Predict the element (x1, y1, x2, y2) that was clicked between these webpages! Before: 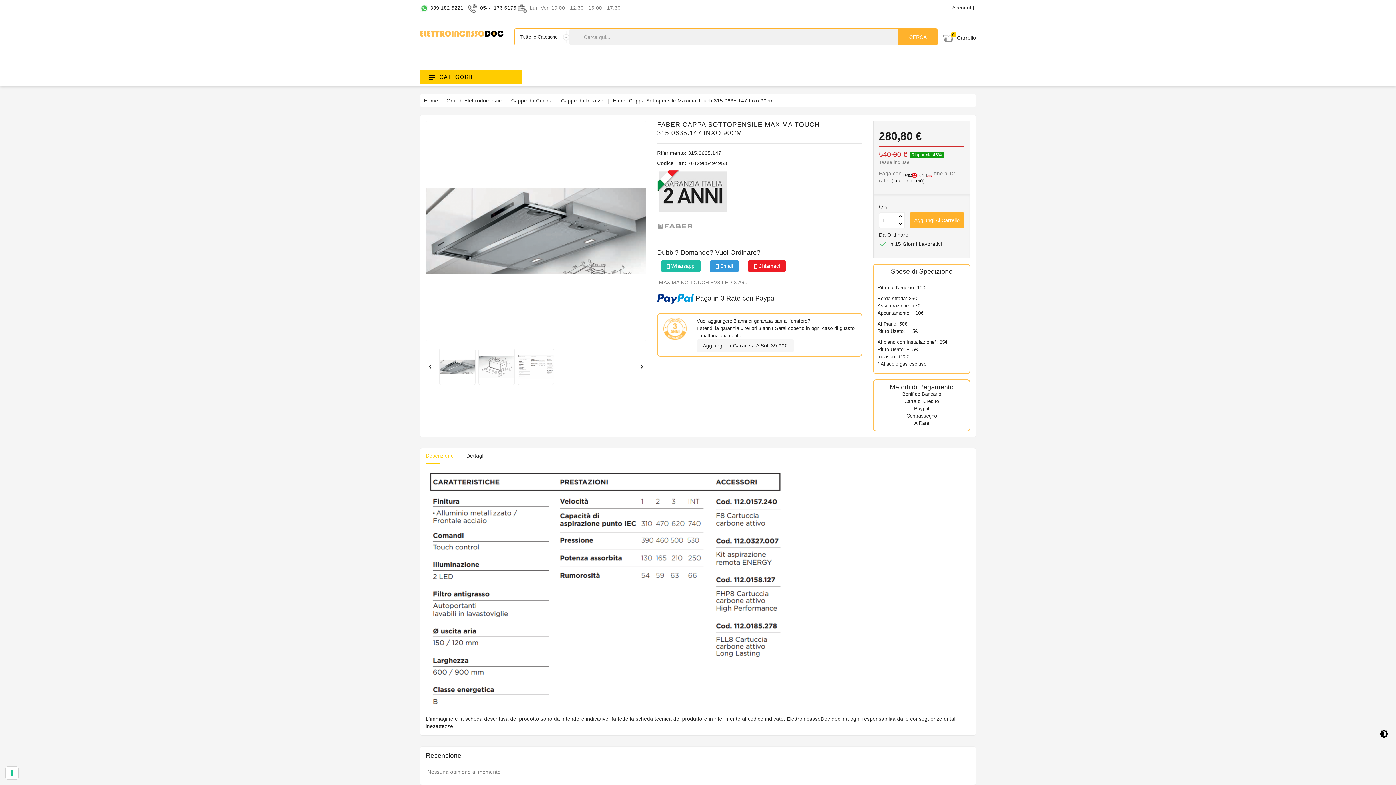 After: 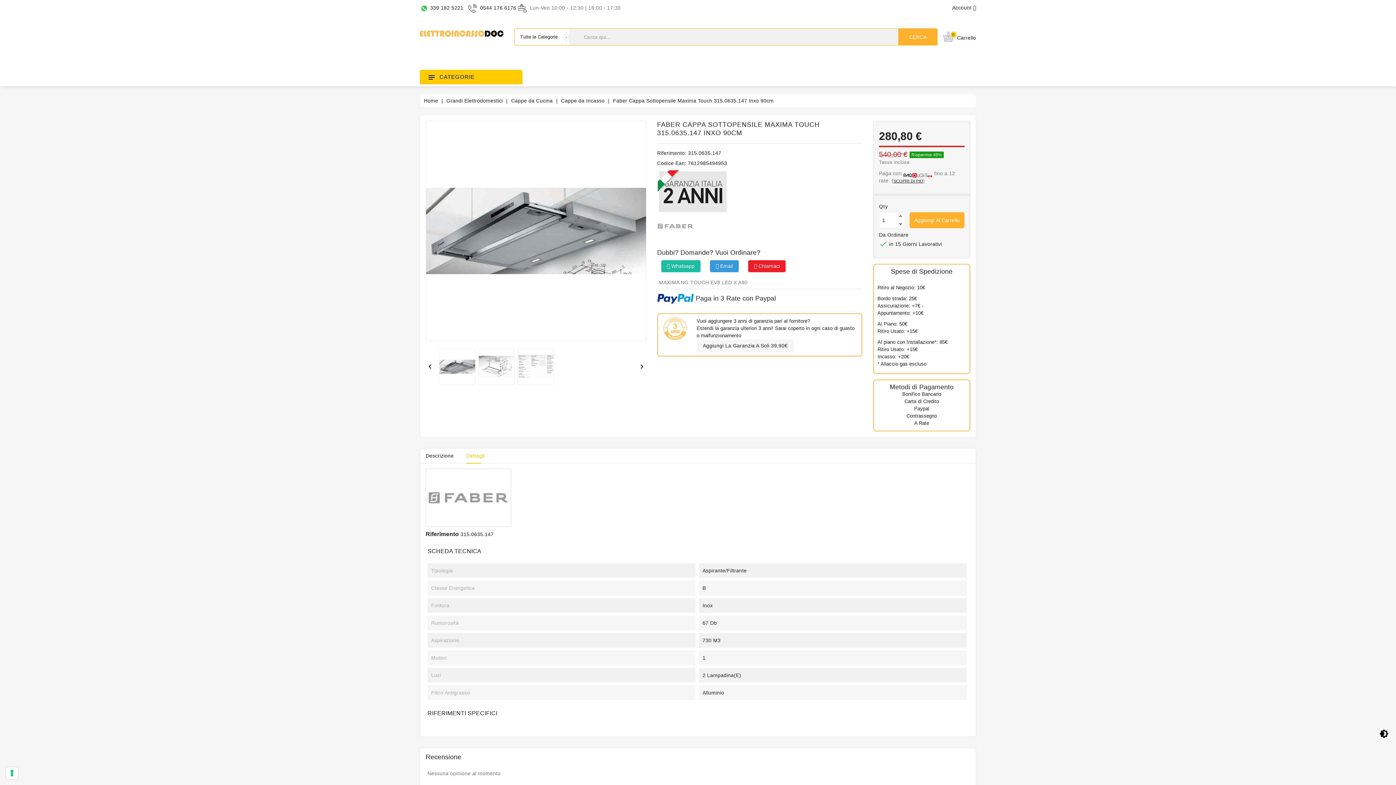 Action: bbox: (460, 448, 490, 463) label: Dettagli